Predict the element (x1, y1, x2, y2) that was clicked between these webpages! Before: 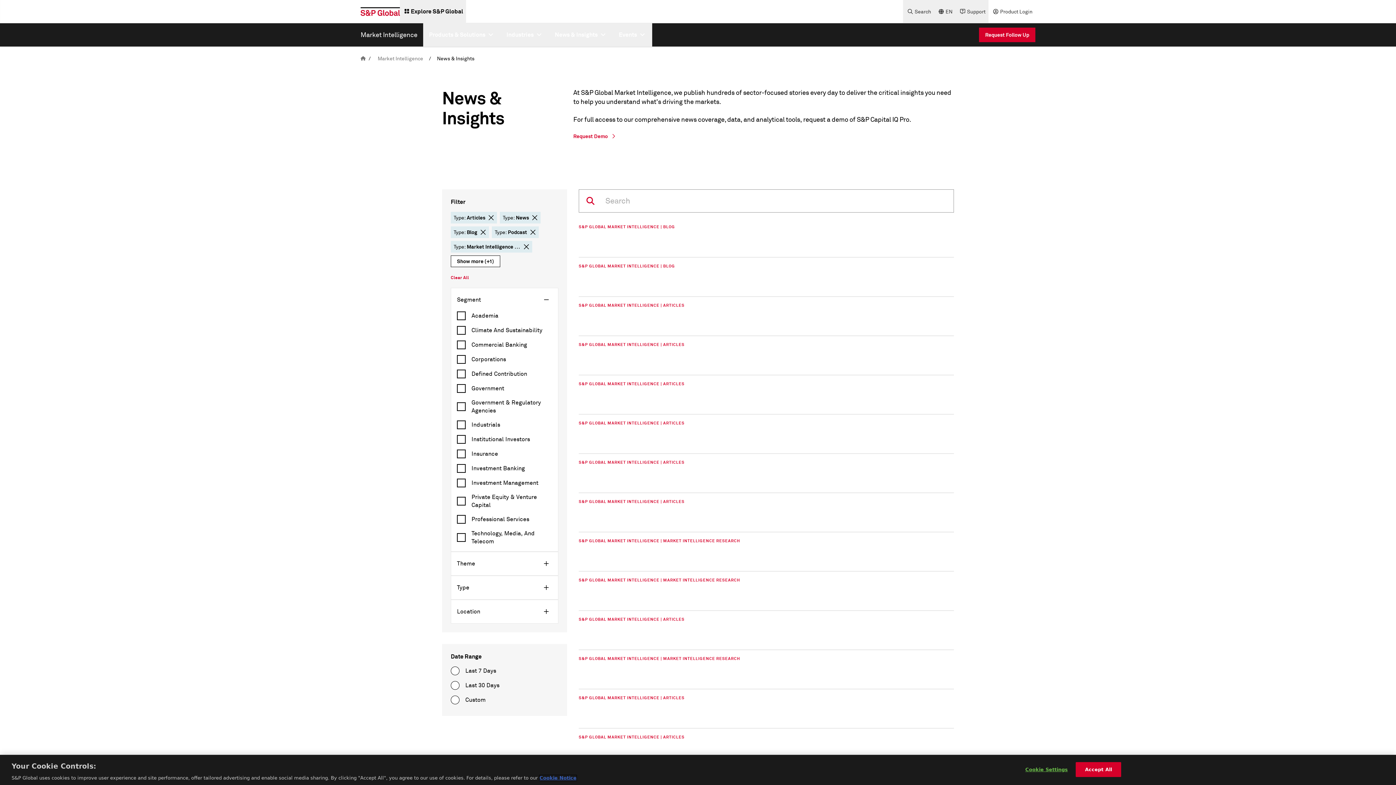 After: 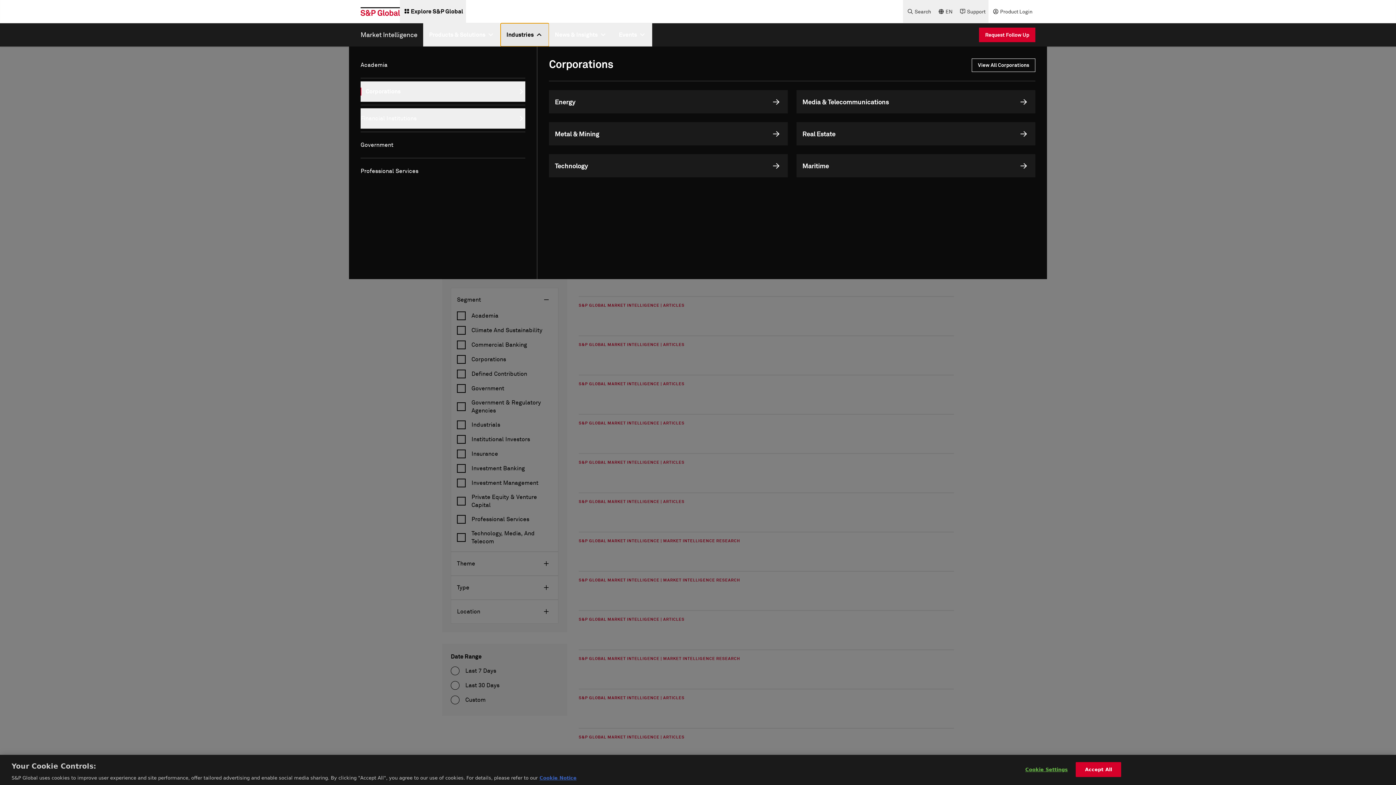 Action: label: Industries bbox: (500, 23, 549, 46)